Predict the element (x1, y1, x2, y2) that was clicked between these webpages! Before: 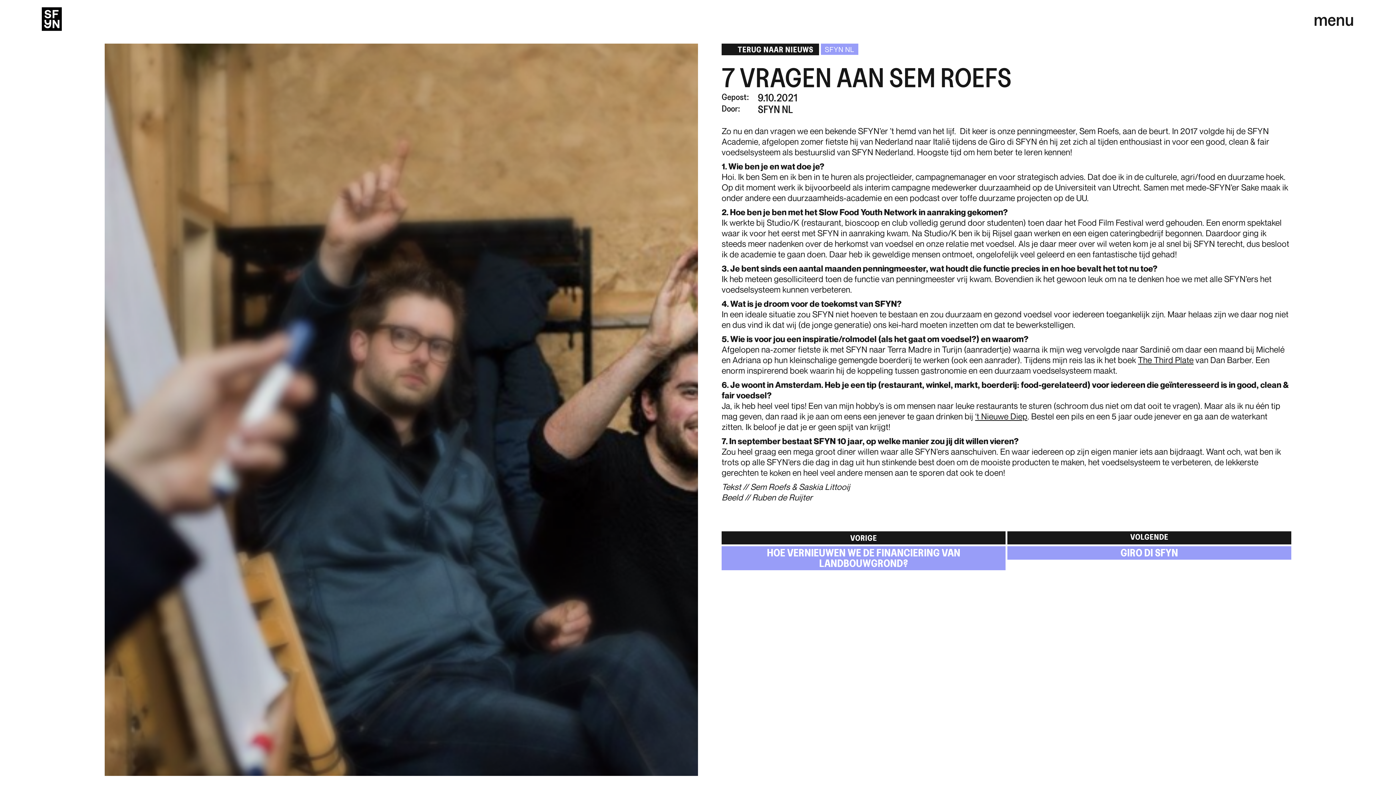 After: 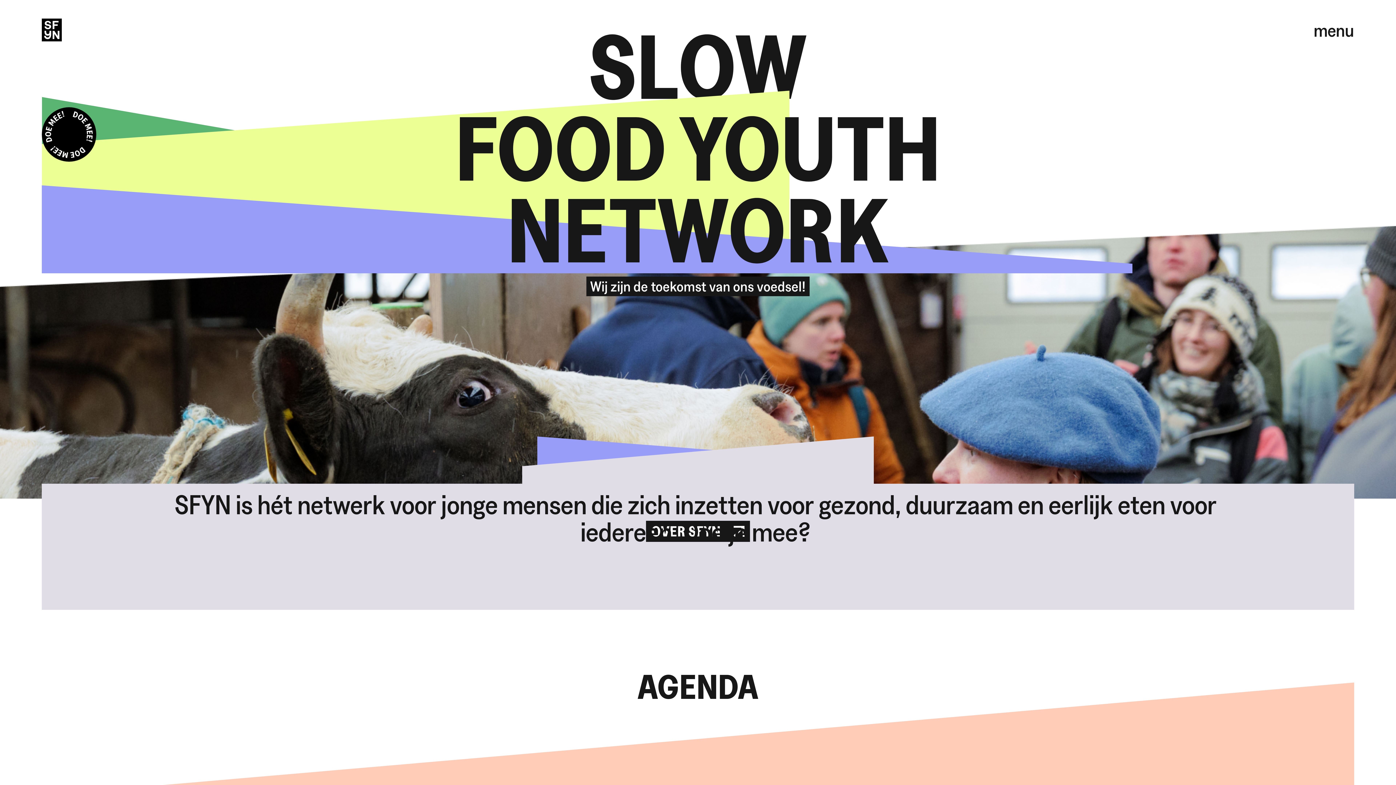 Action: bbox: (41, 7, 61, 30)